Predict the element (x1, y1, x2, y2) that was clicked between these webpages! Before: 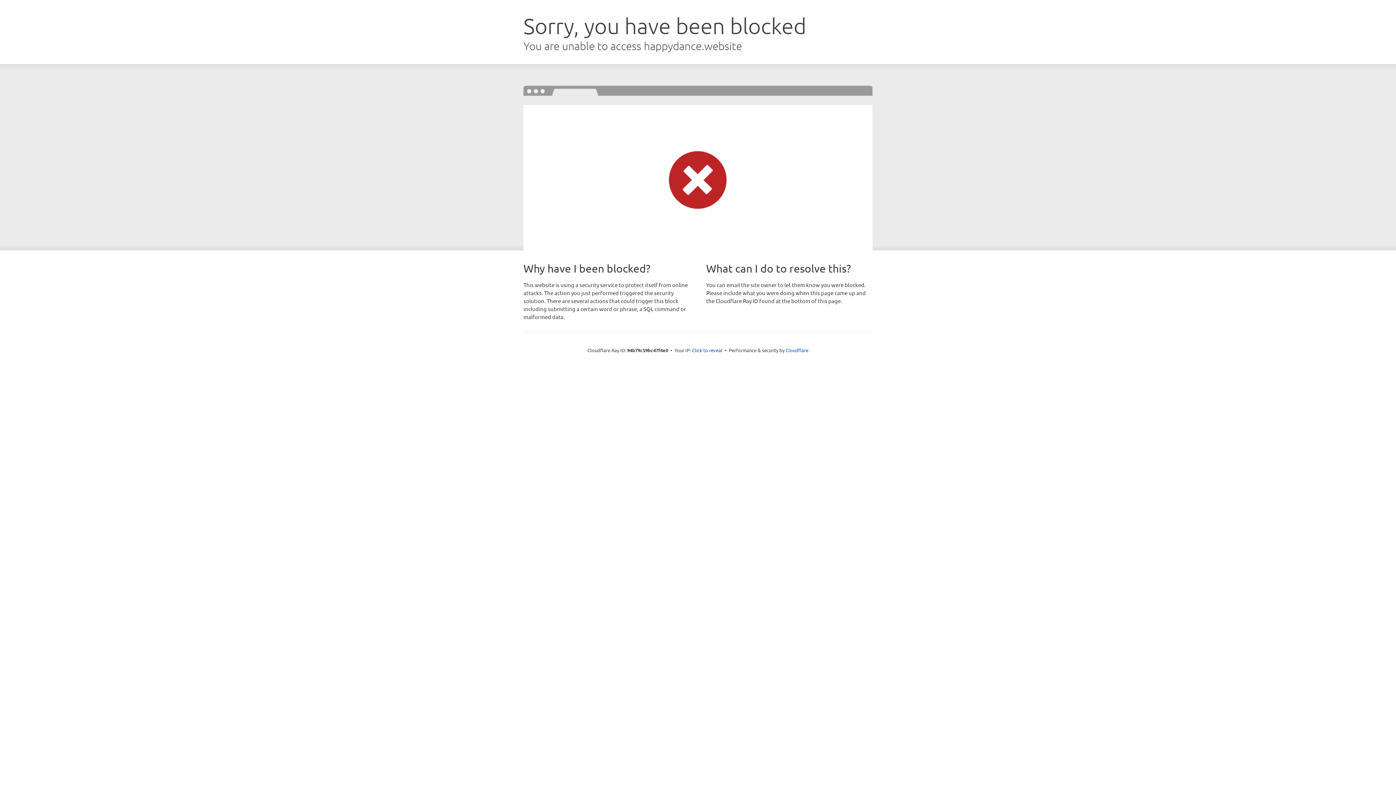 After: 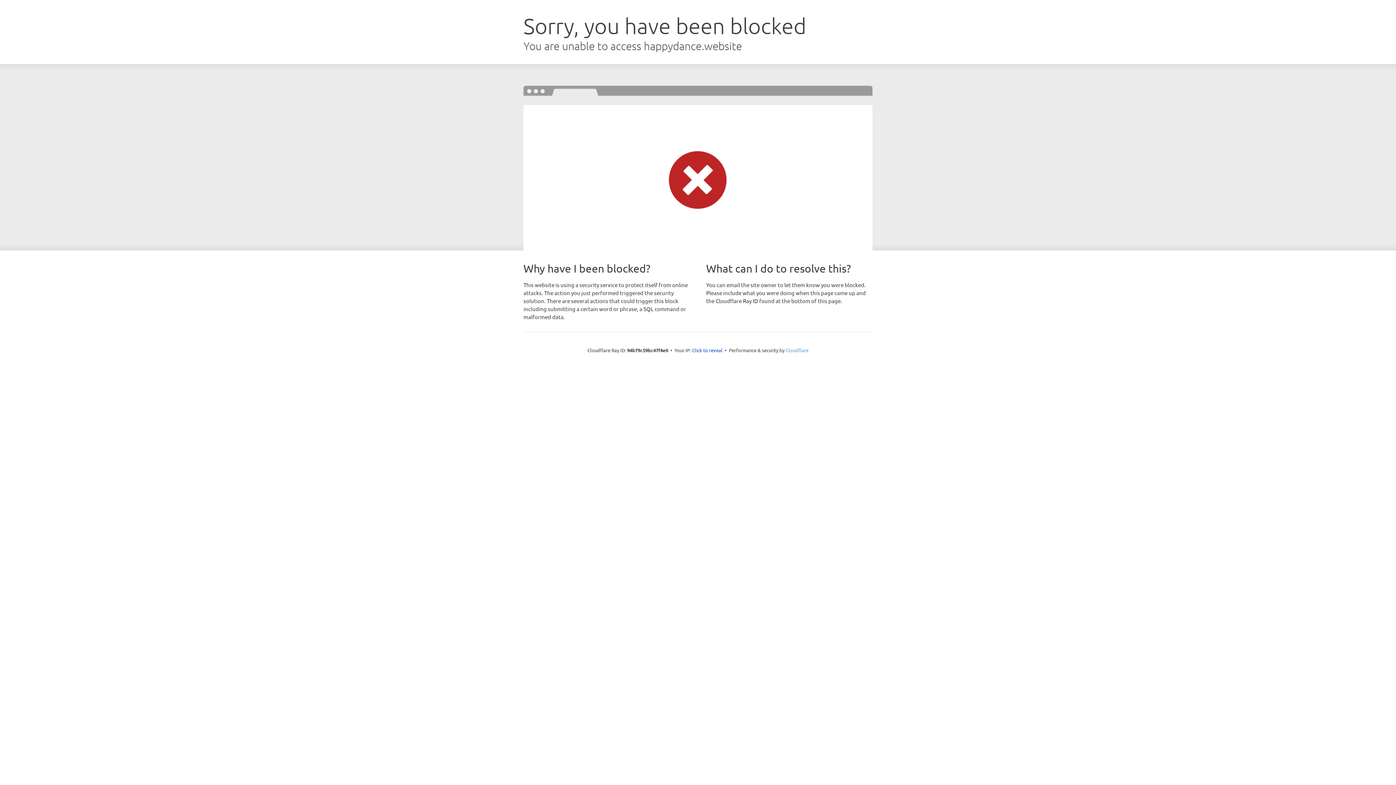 Action: label: Cloudflare bbox: (785, 347, 808, 353)